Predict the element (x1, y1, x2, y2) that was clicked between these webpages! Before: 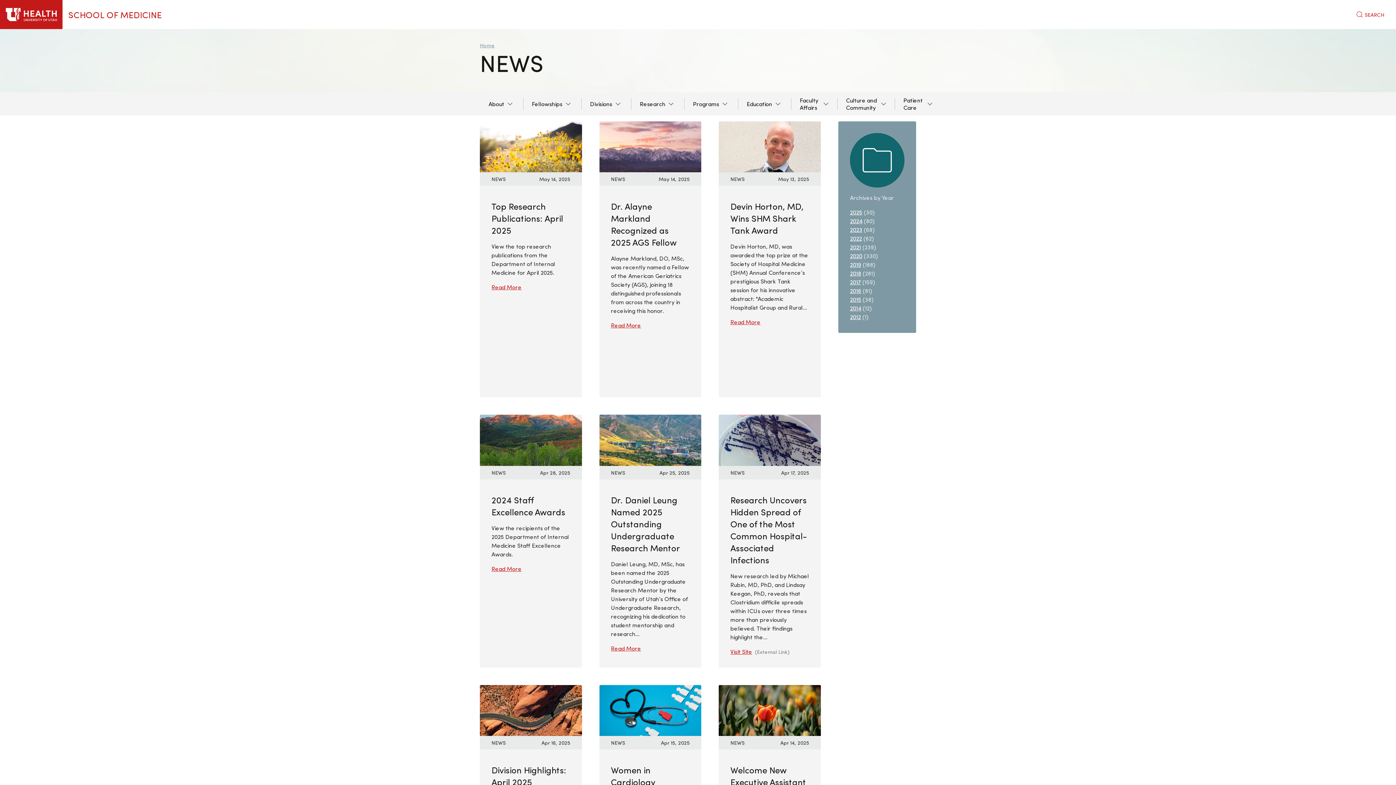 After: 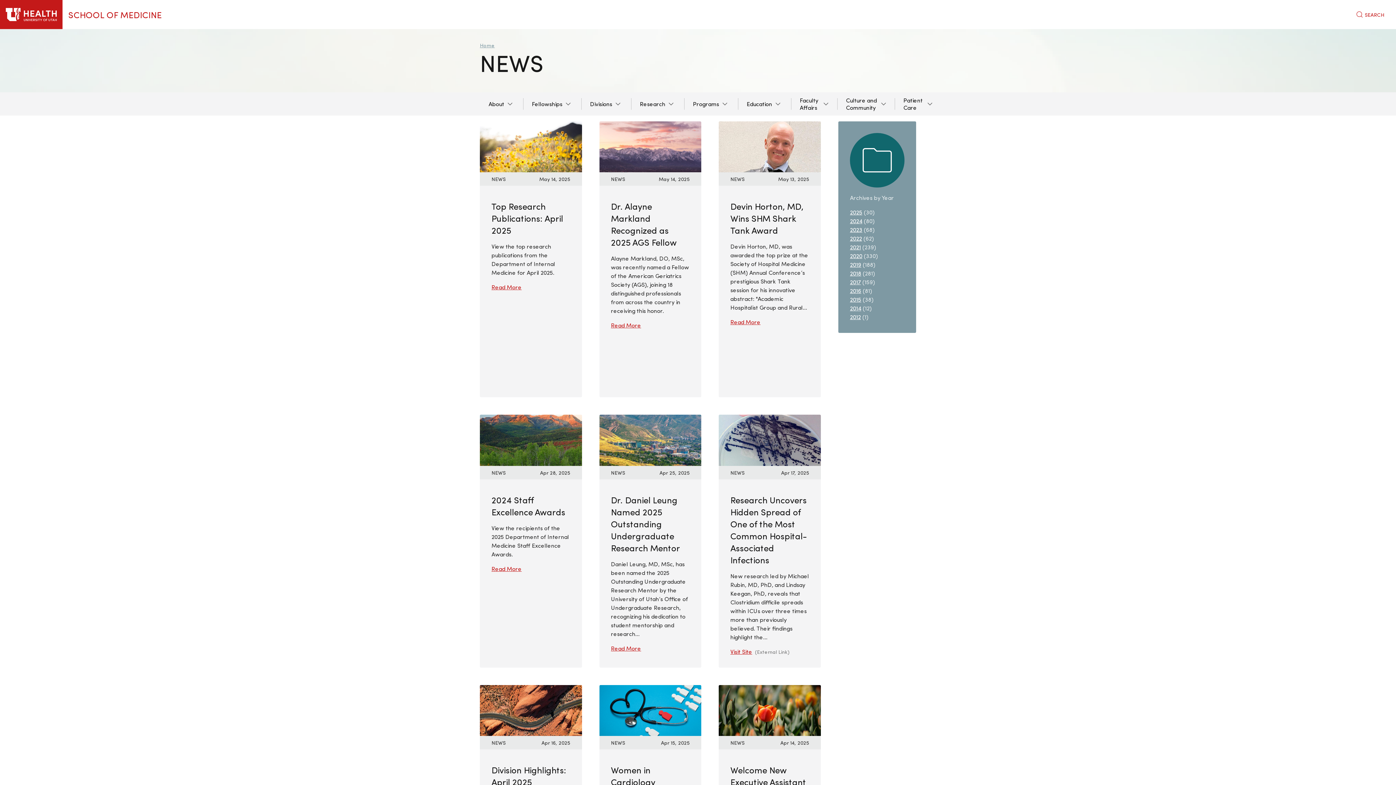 Action: label: Research Uncovers Hidden Spread of One of the Most Common Hospital-Associated Infections bbox: (730, 494, 807, 565)